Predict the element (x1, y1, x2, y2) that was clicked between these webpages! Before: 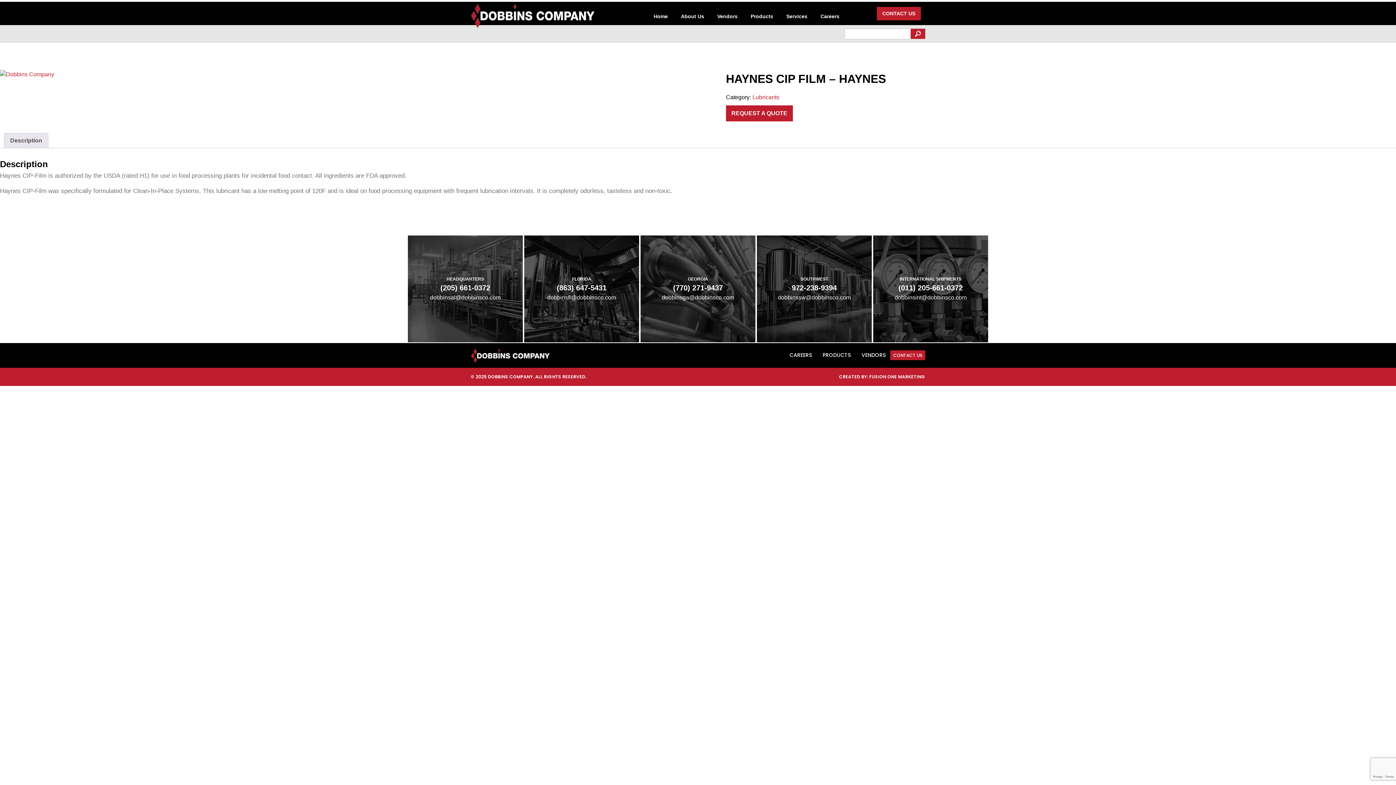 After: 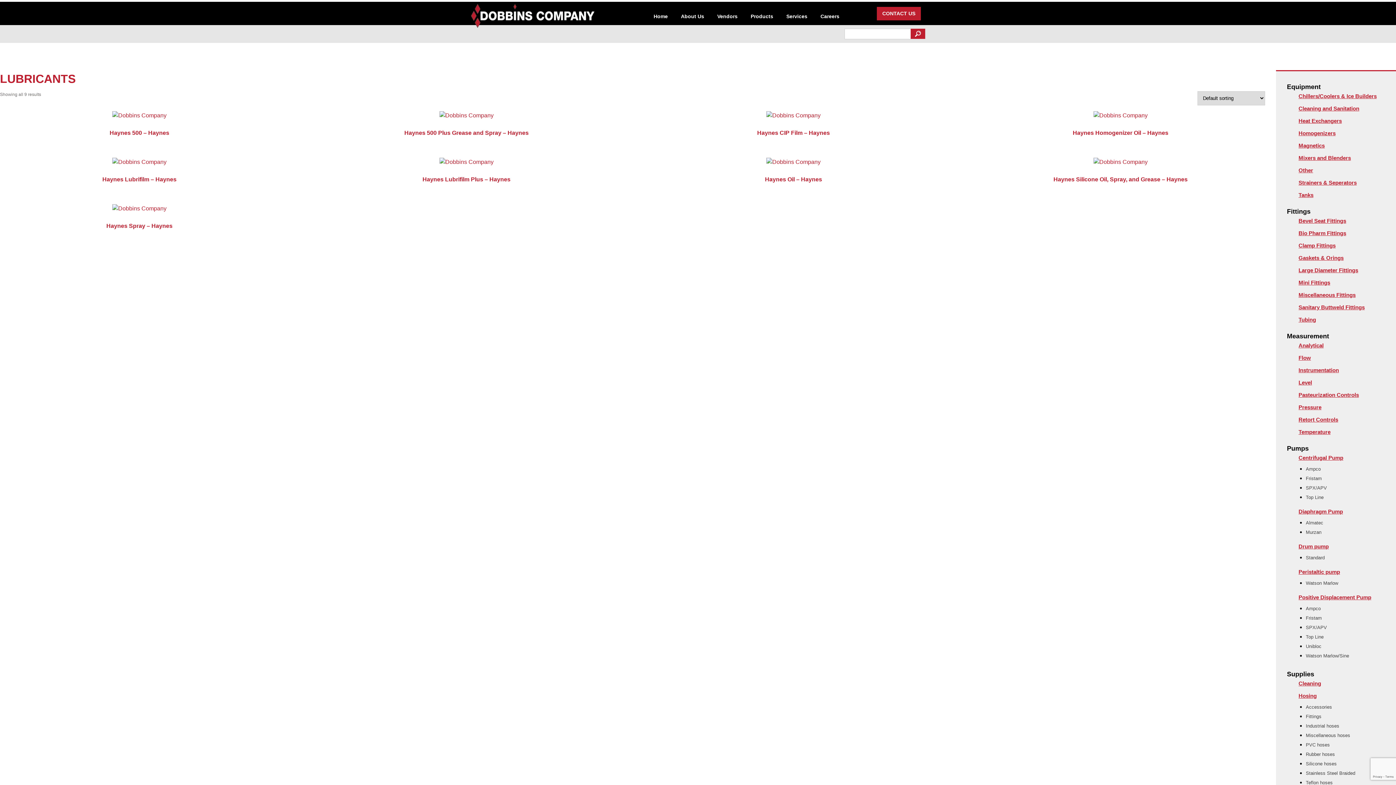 Action: bbox: (752, 94, 779, 100) label: Lubricants